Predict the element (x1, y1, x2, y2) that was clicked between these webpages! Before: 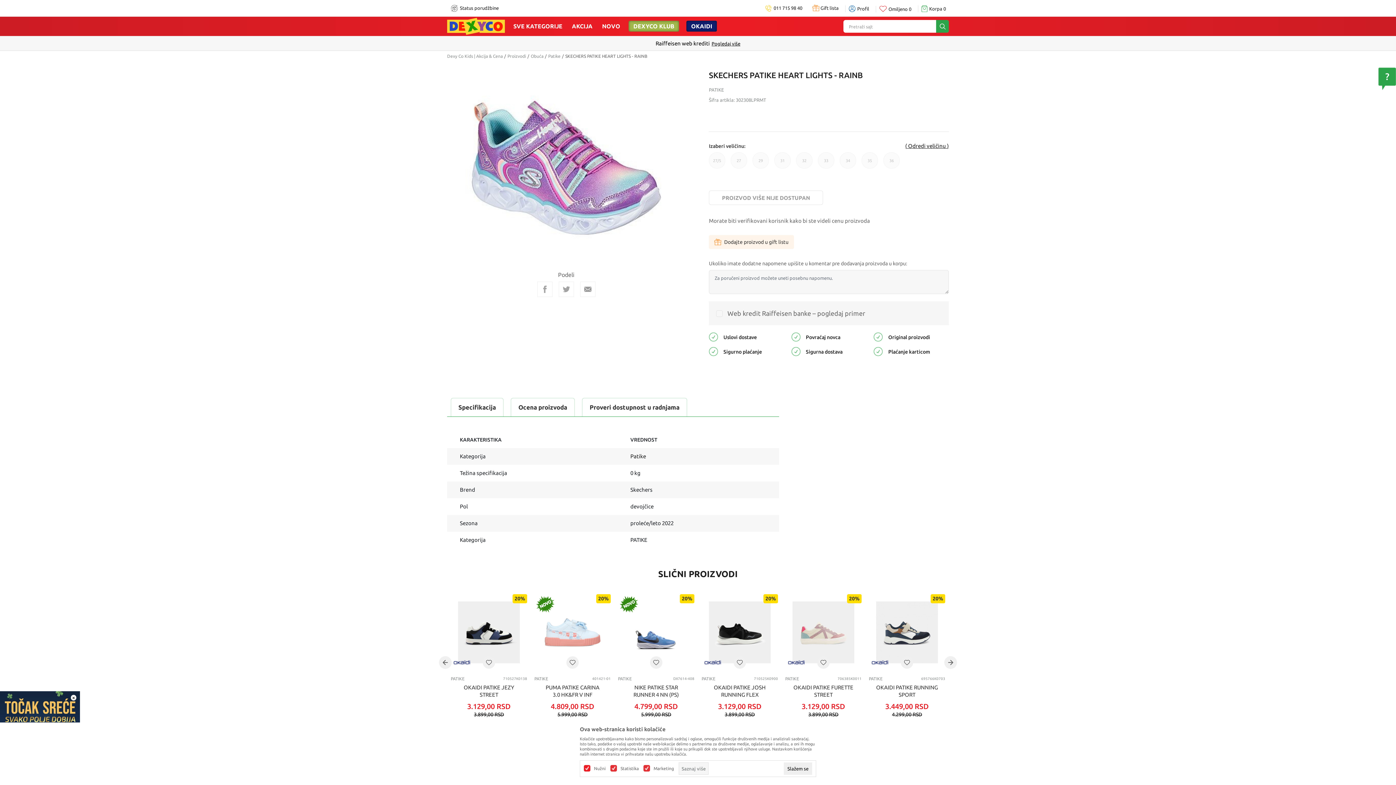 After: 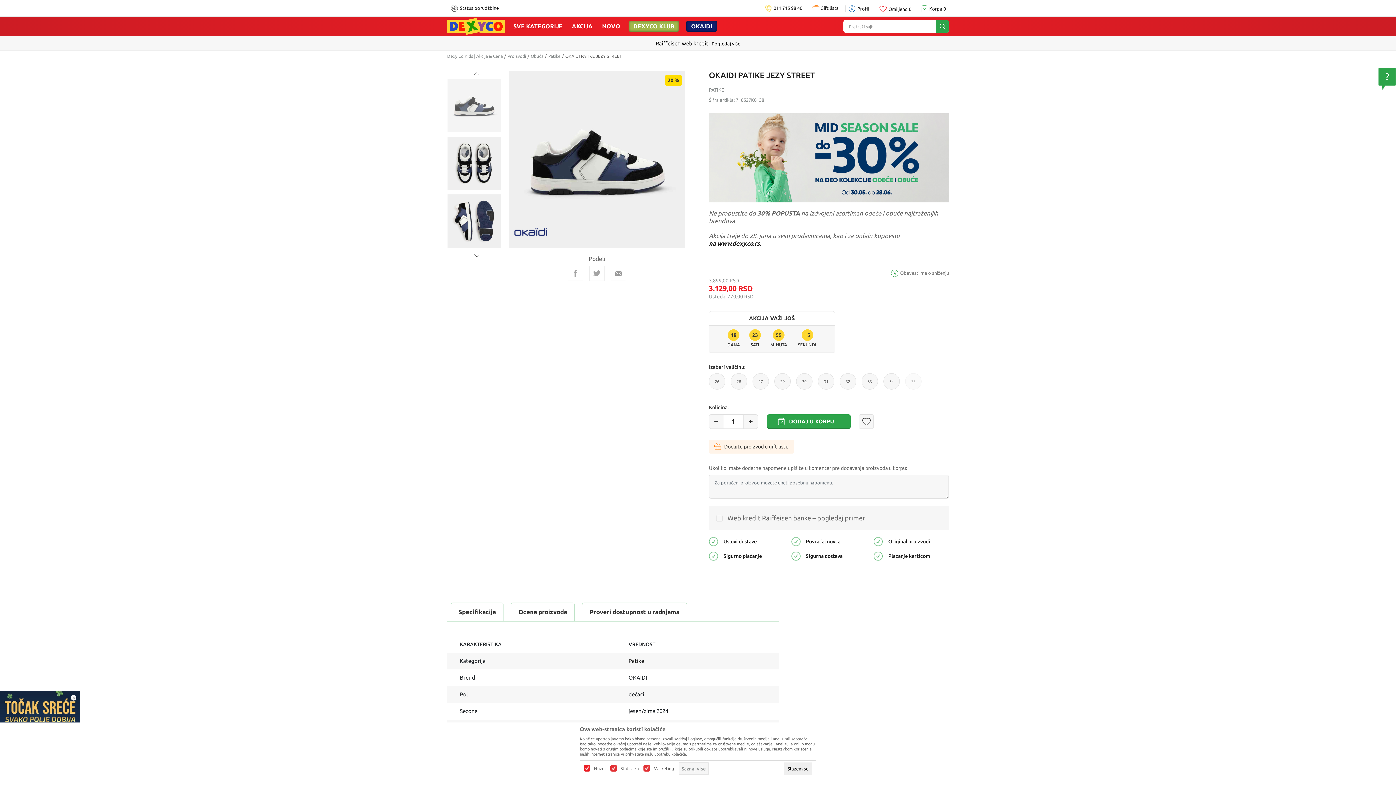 Action: bbox: (458, 601, 520, 663)